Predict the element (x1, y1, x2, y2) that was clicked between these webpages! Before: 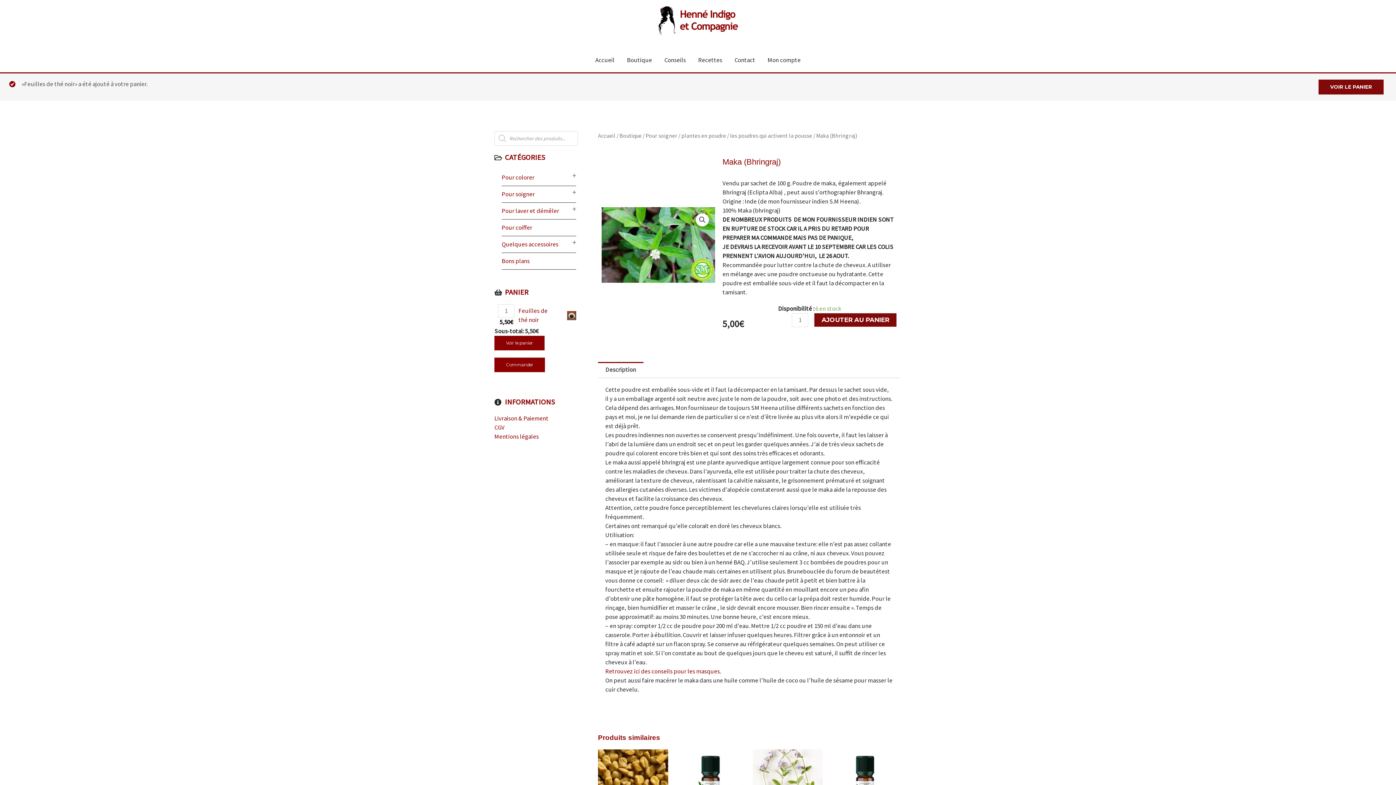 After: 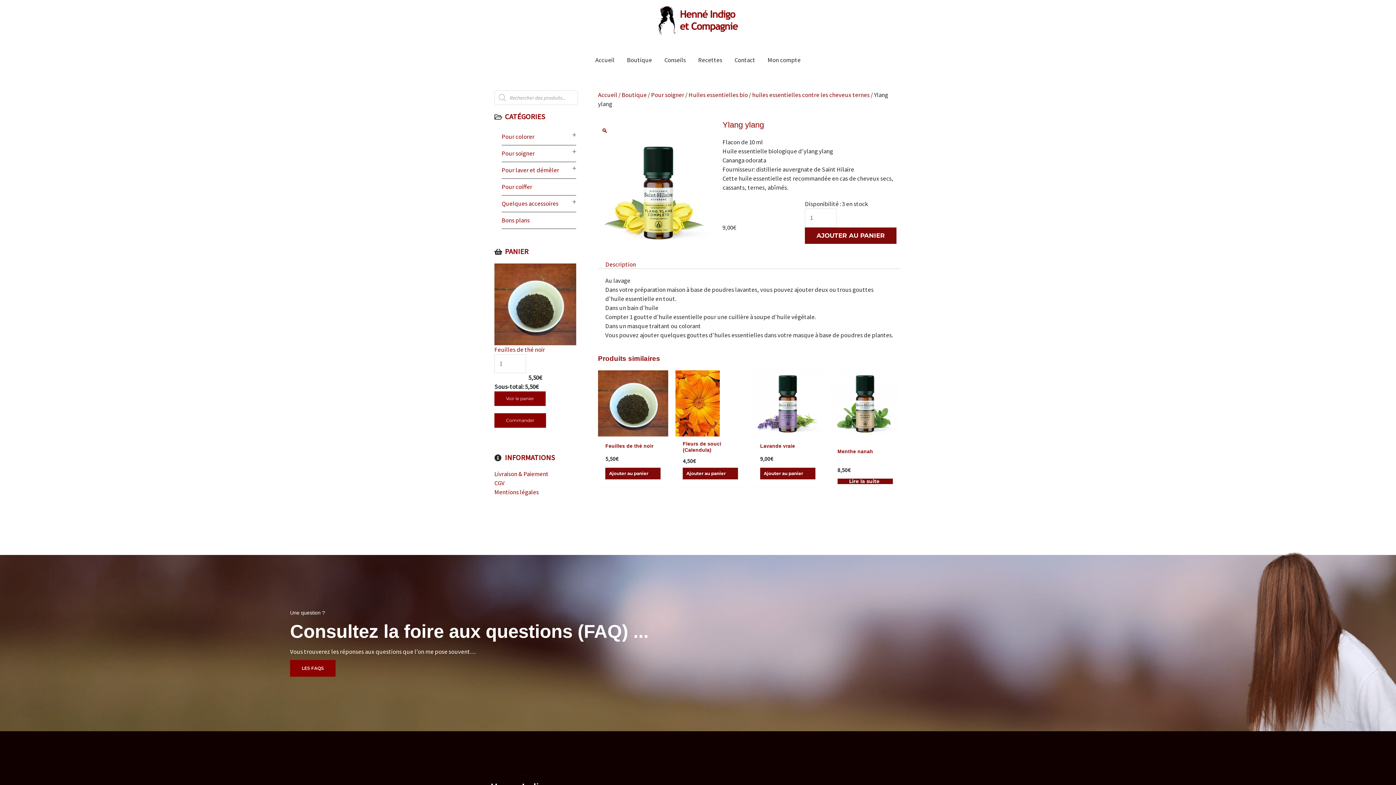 Action: bbox: (830, 749, 900, 819)